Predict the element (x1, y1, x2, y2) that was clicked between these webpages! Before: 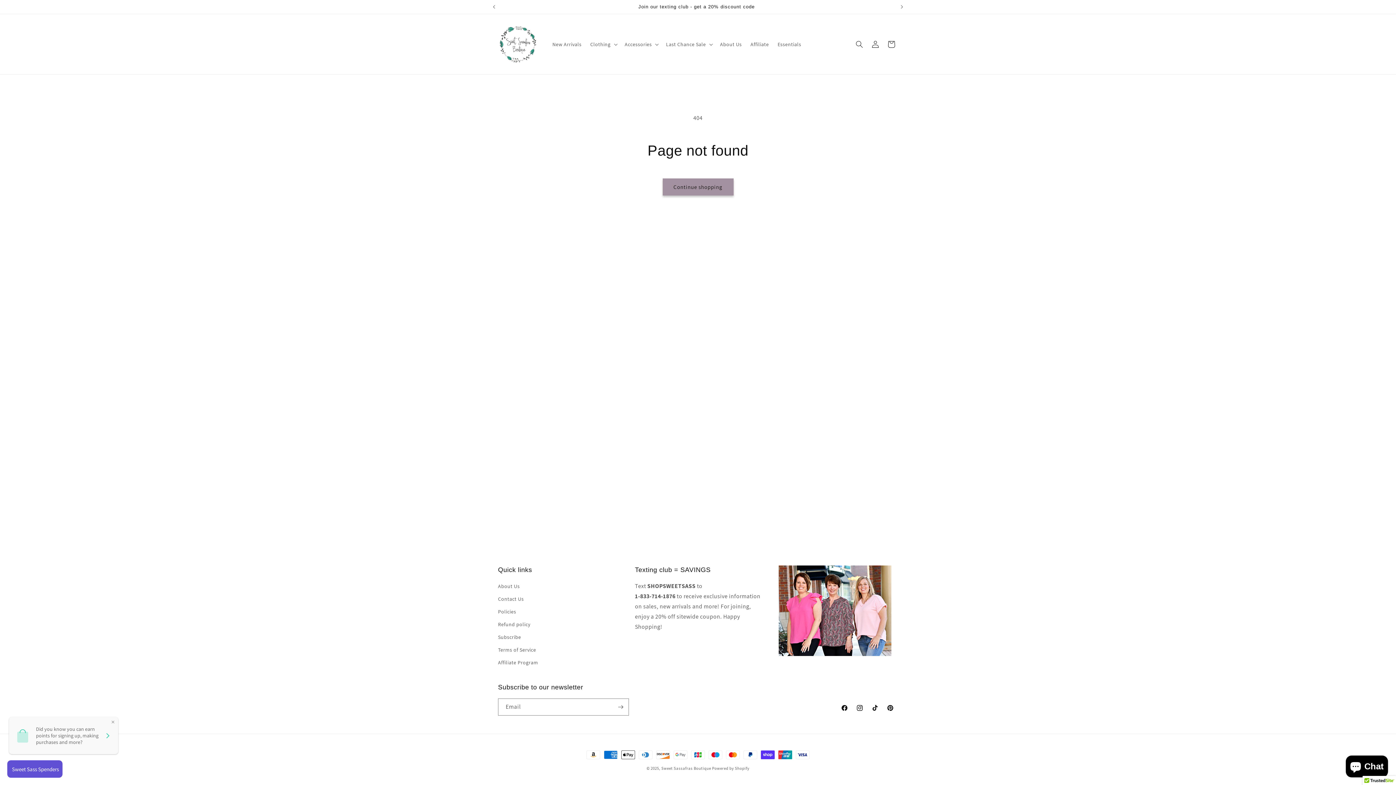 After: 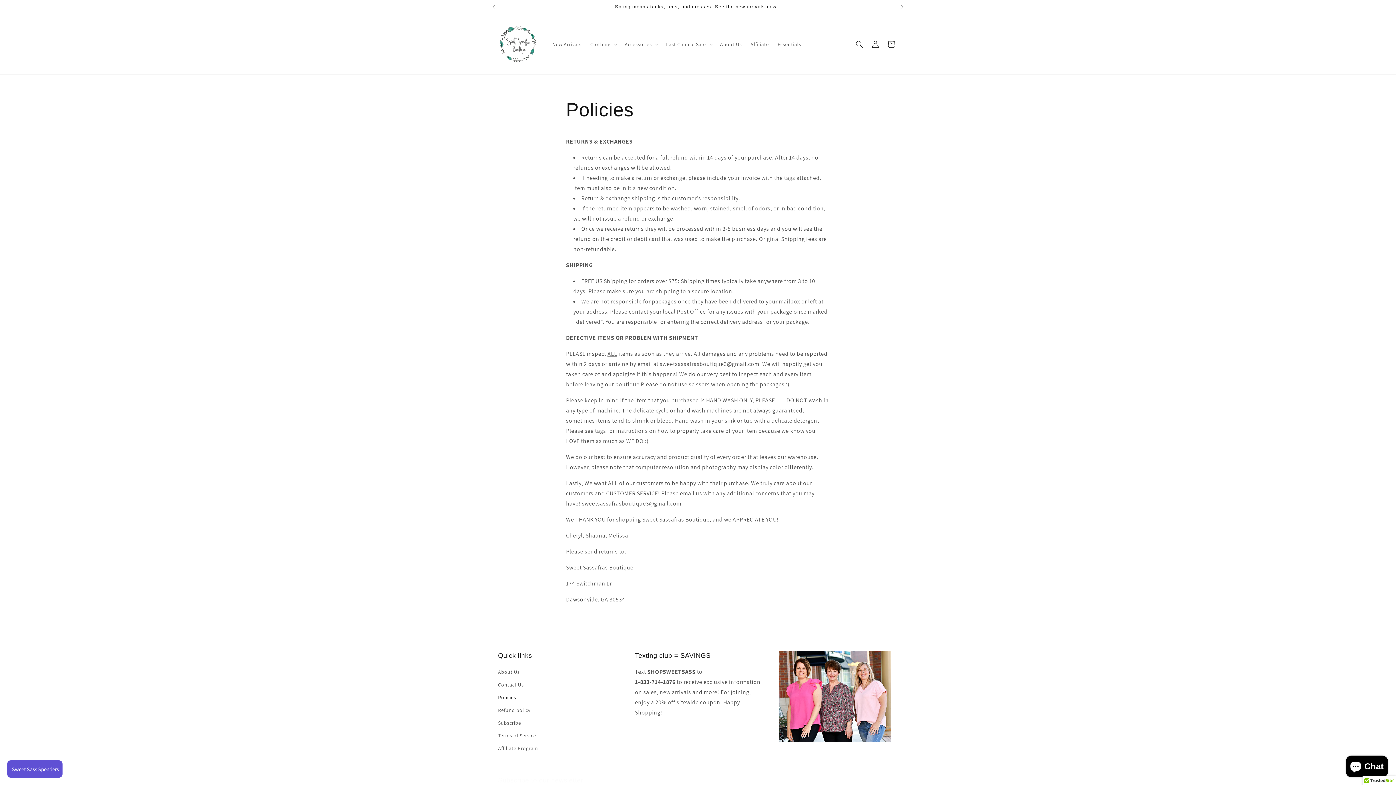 Action: bbox: (498, 605, 516, 618) label: Policies